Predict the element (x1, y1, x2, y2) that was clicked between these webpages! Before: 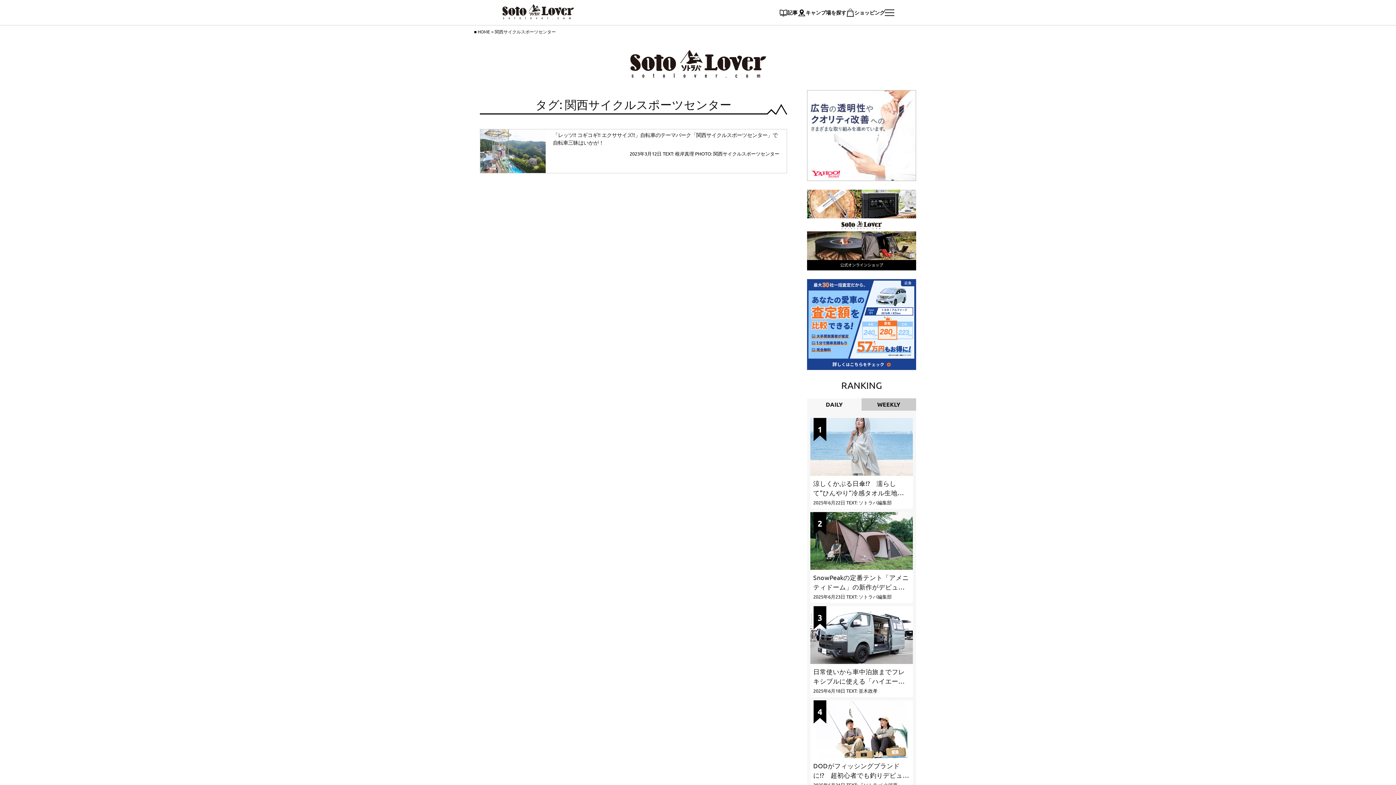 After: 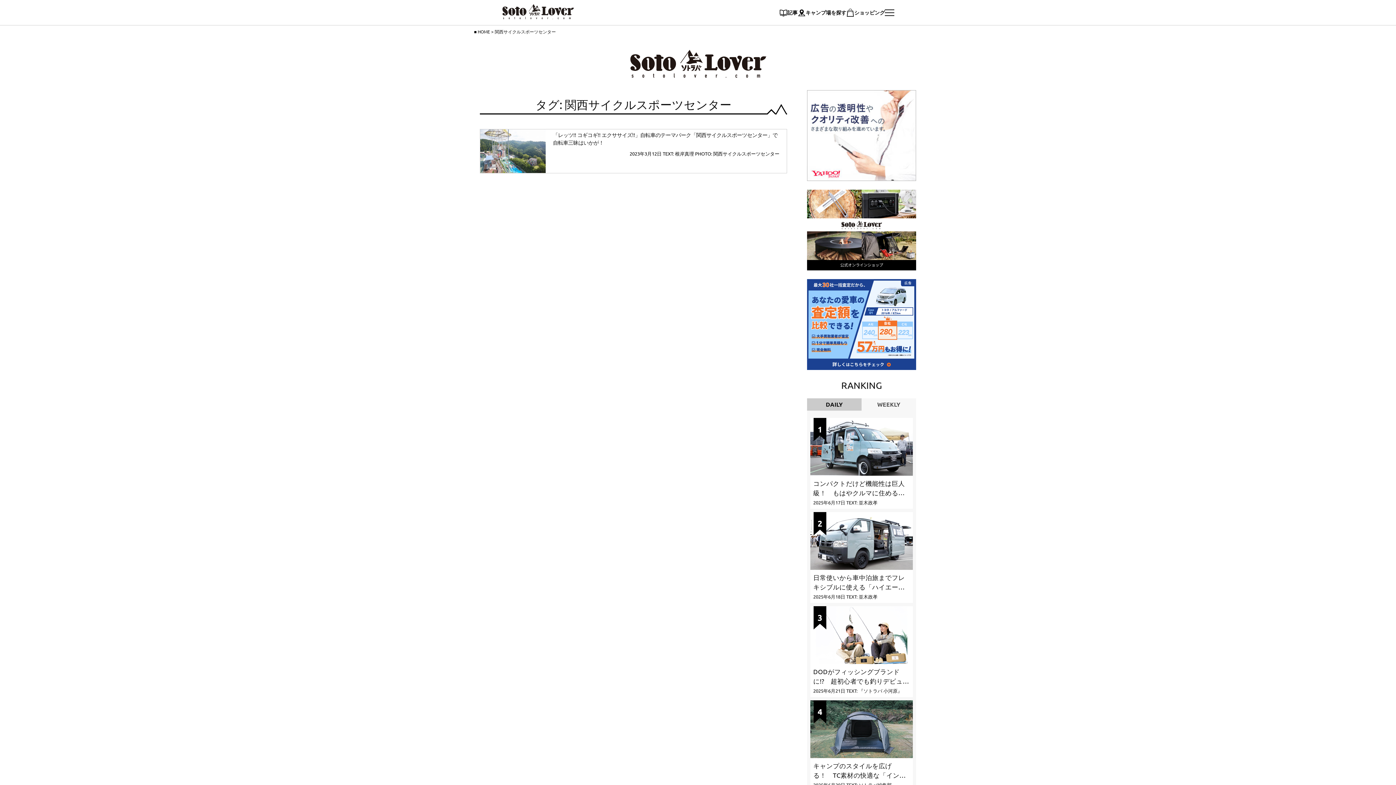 Action: bbox: (861, 398, 916, 410) label: WEEKLY